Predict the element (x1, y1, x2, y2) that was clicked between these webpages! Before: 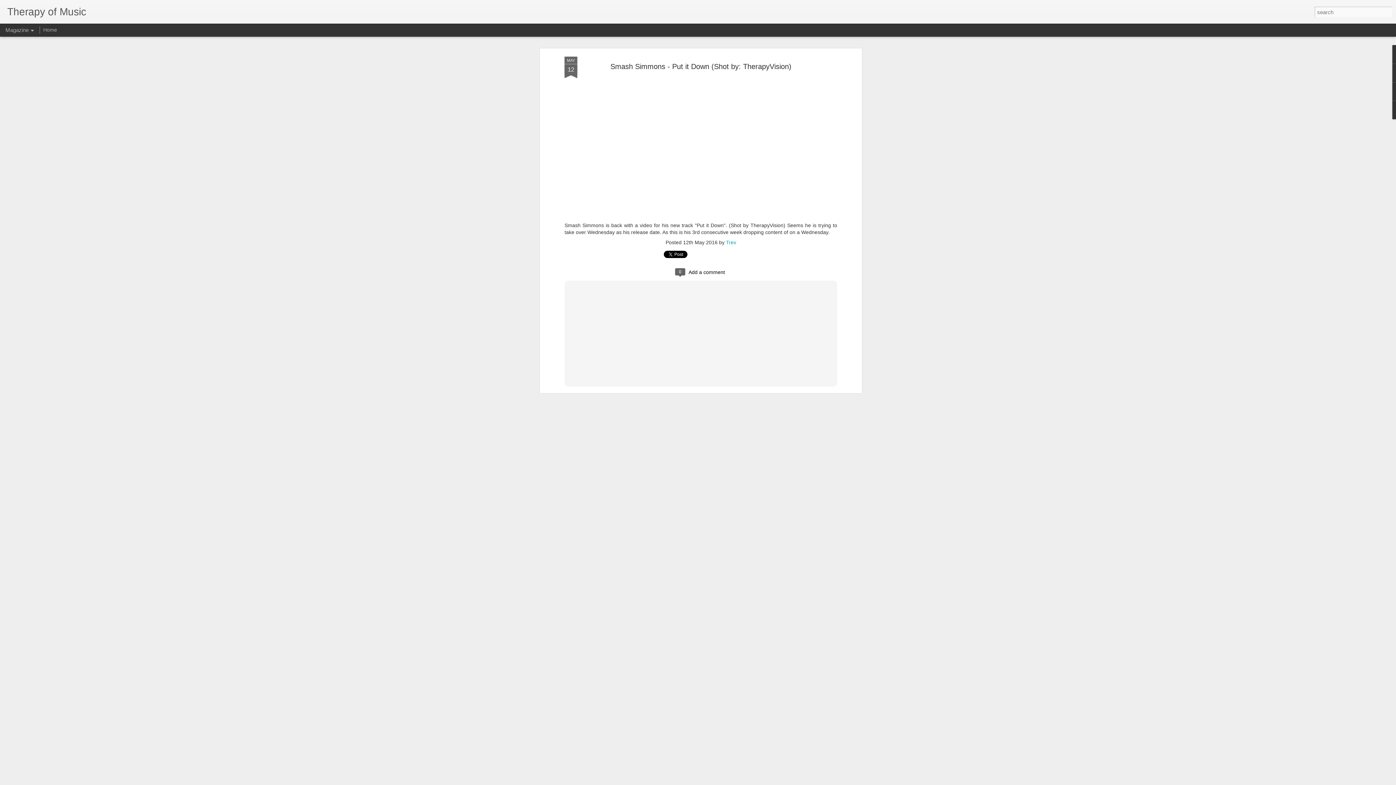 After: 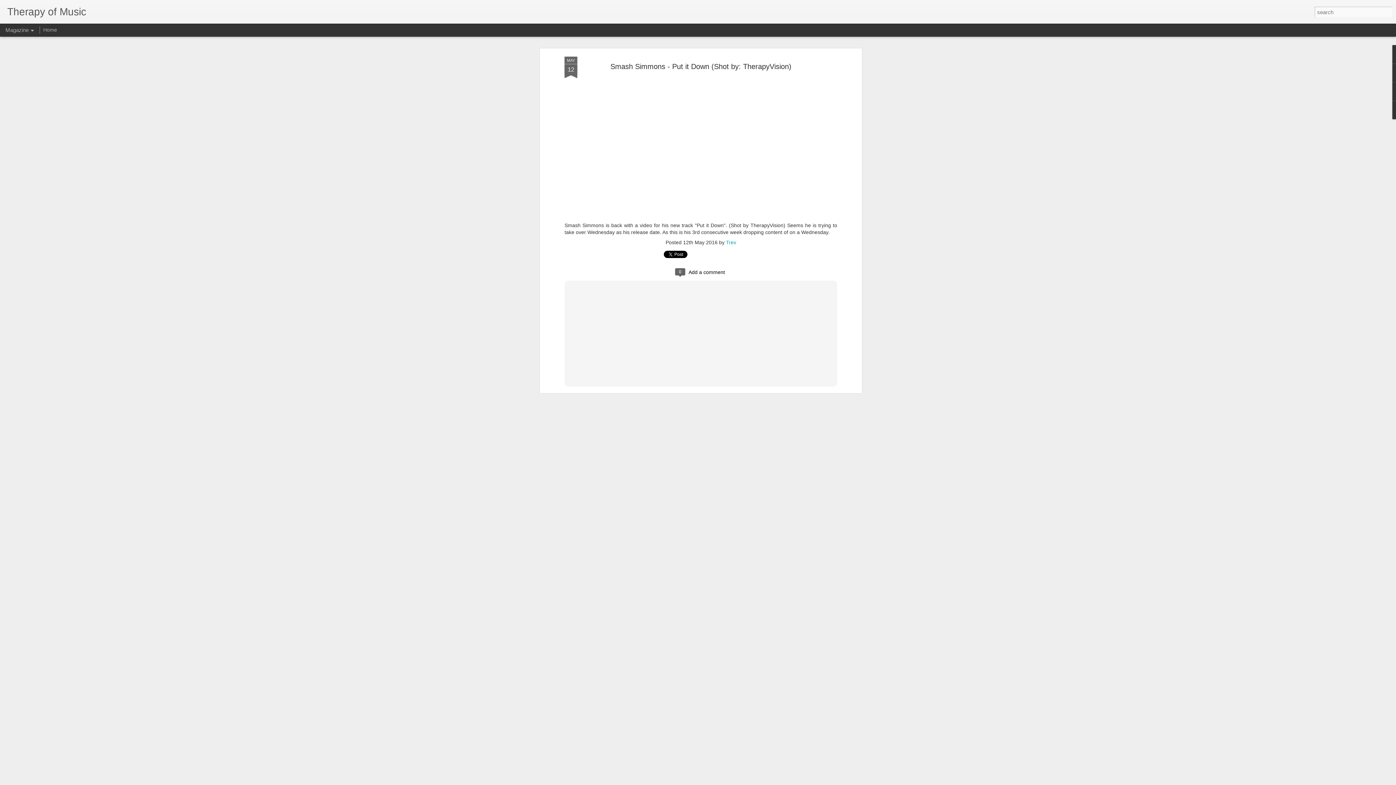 Action: bbox: (564, 56, 577, 78) label: MAY
12